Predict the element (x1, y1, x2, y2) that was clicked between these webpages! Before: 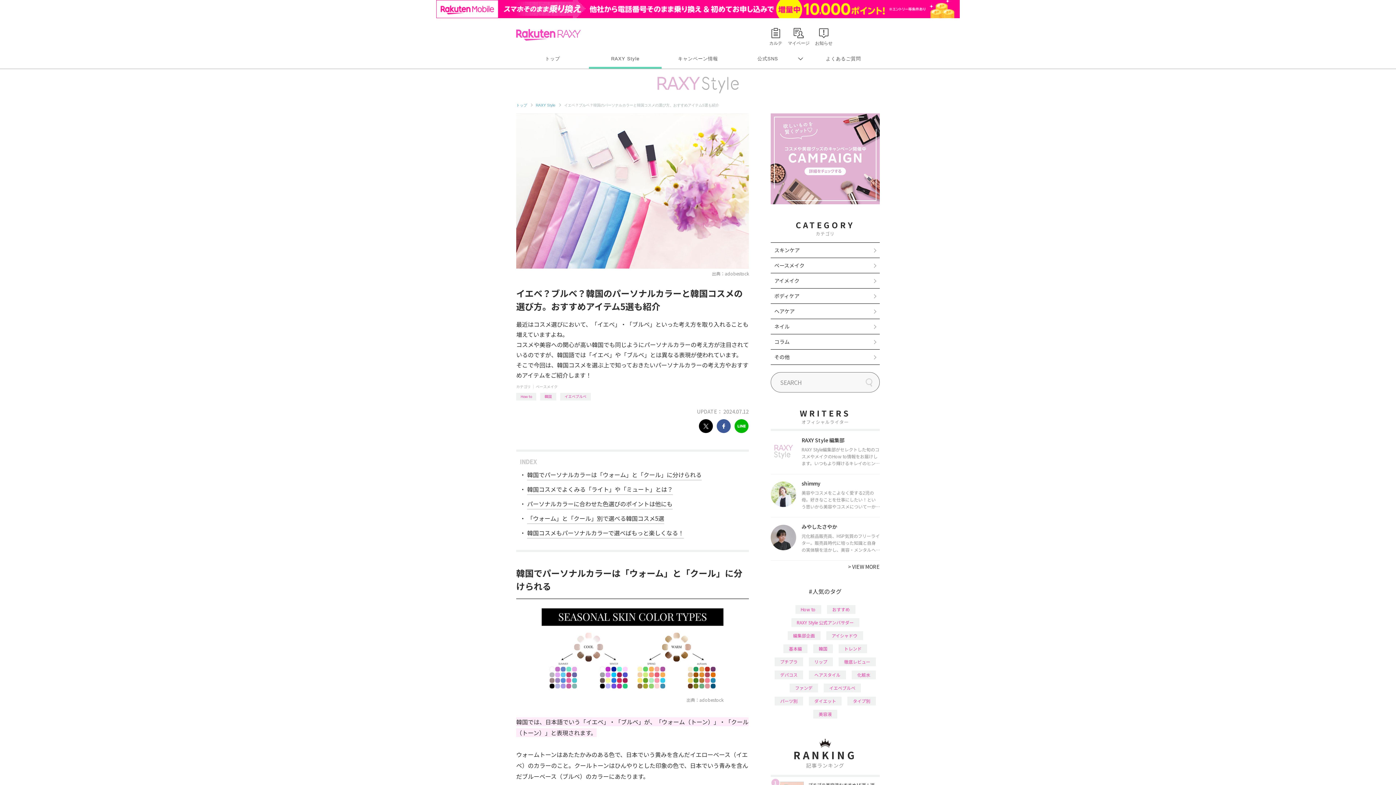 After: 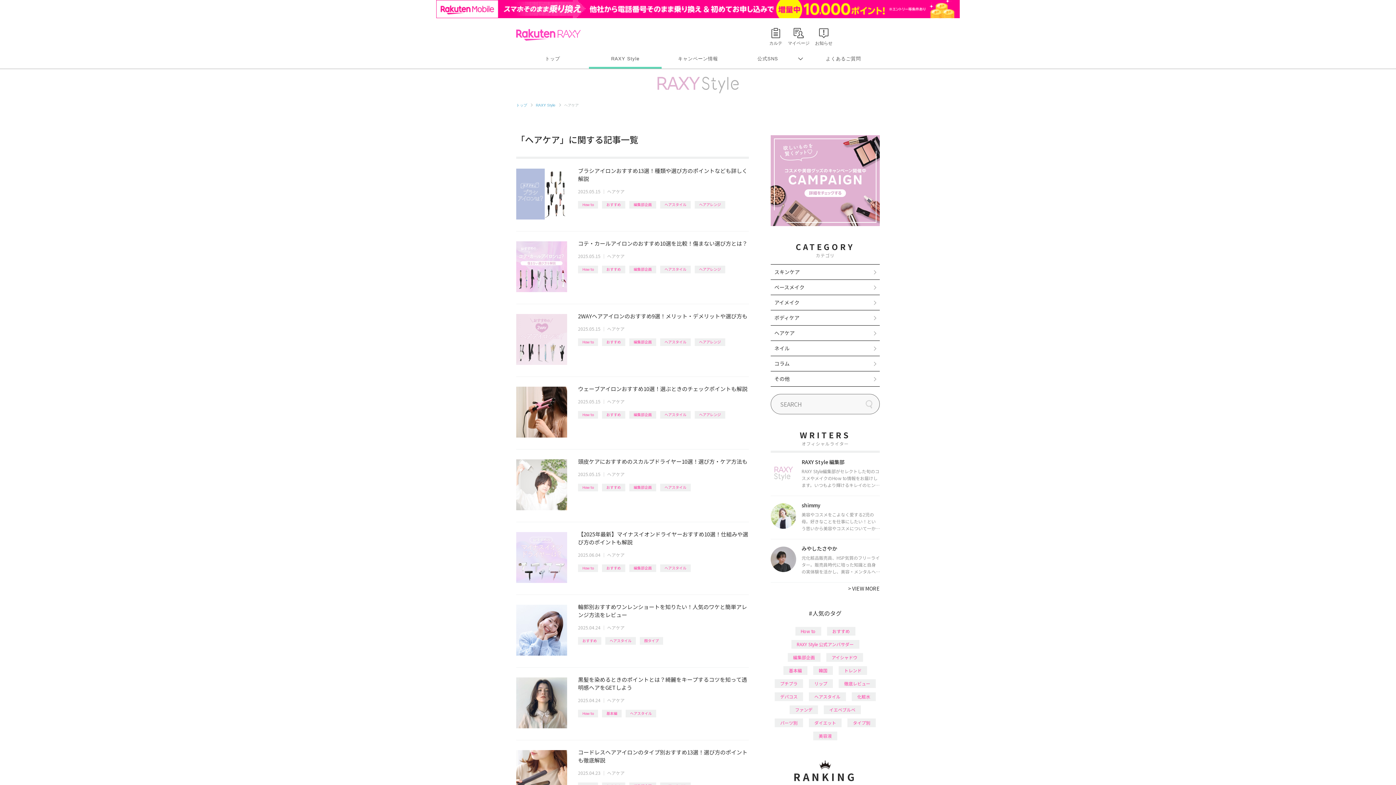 Action: bbox: (770, 285, 880, 300) label: ヘアケア